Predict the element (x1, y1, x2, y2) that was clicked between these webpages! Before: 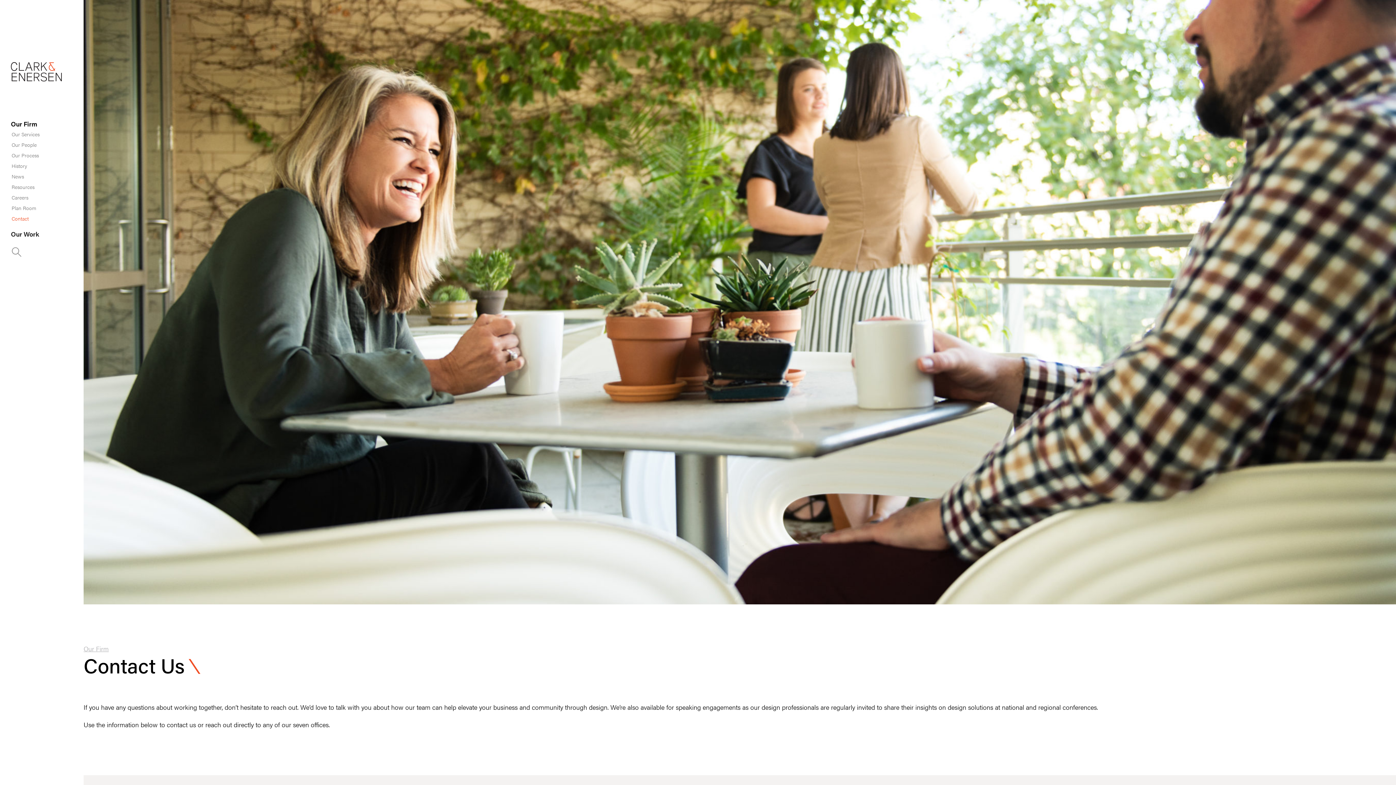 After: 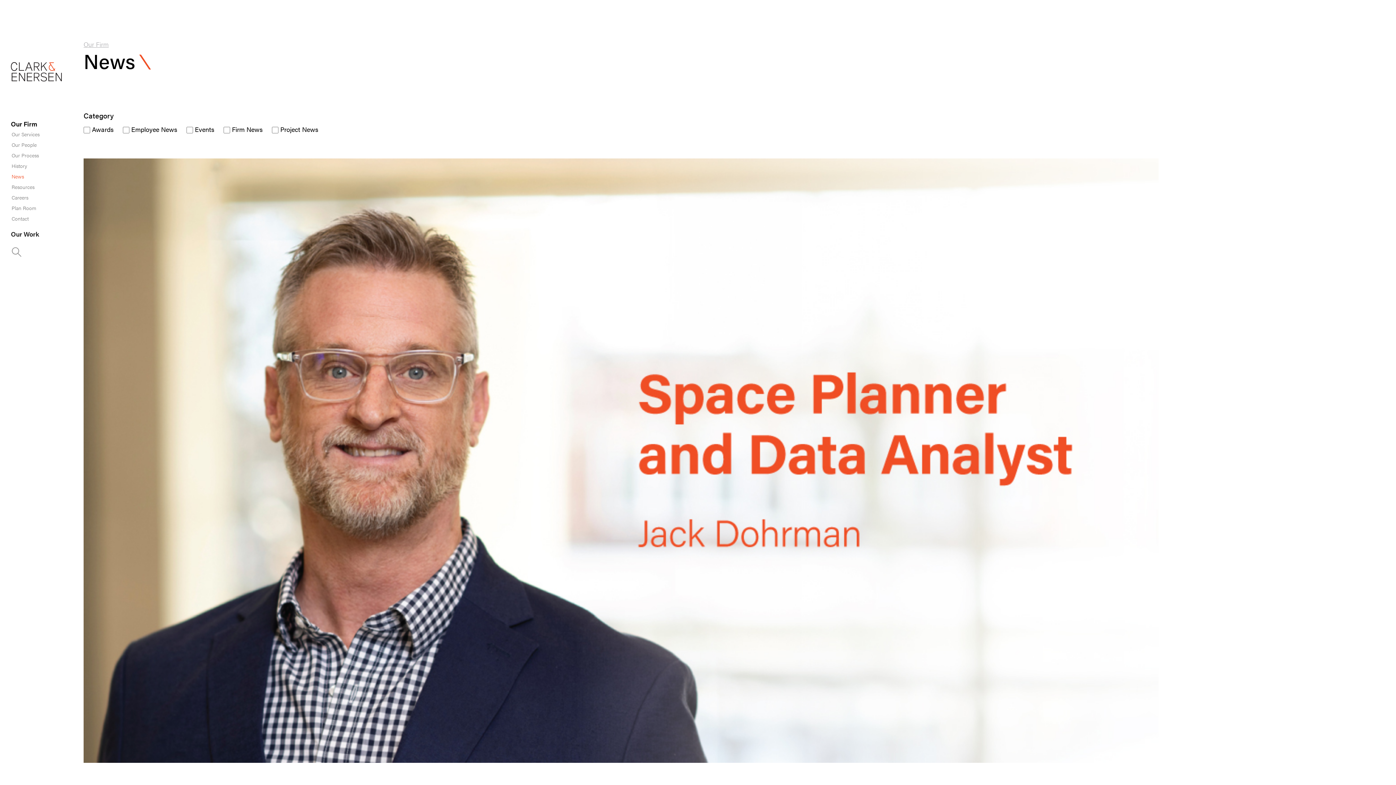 Action: label: News bbox: (10, 171, 61, 181)